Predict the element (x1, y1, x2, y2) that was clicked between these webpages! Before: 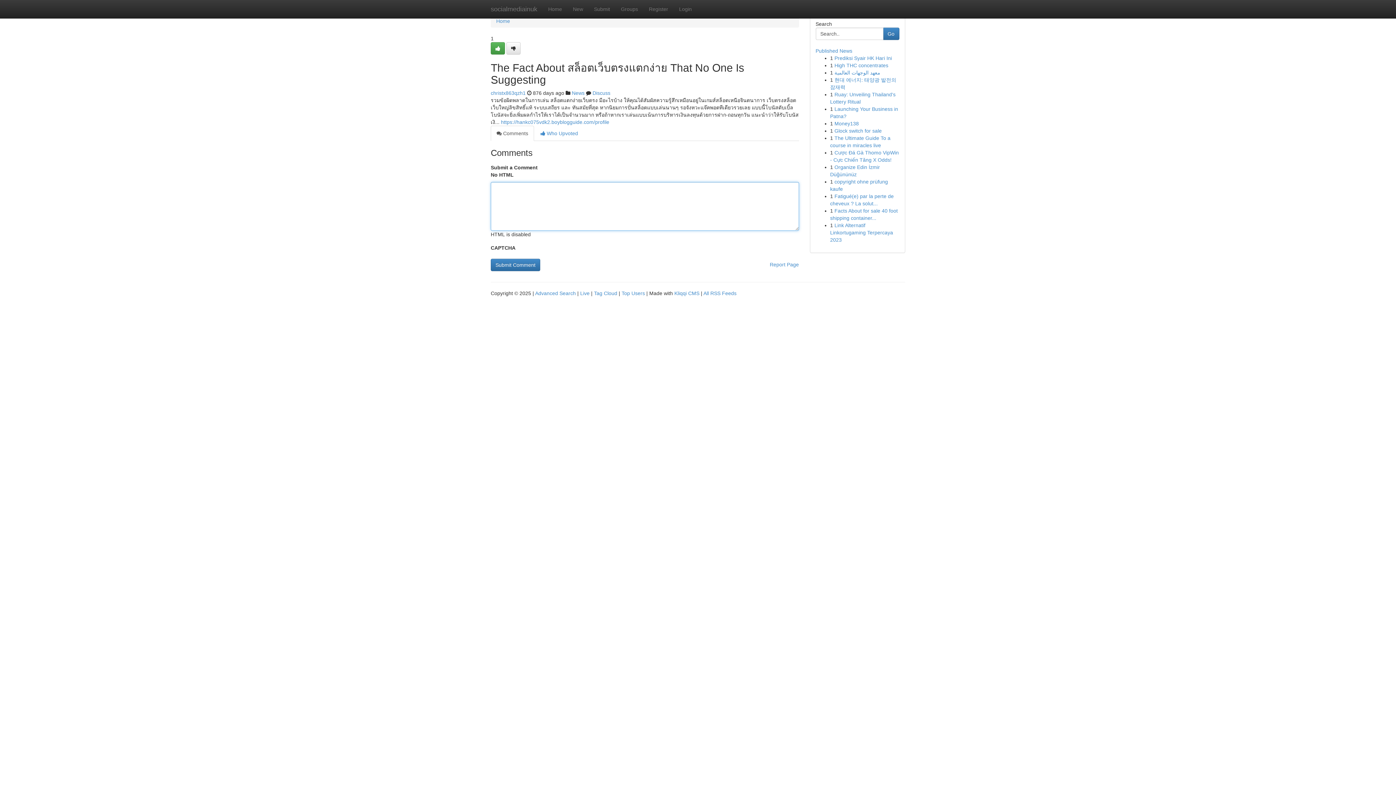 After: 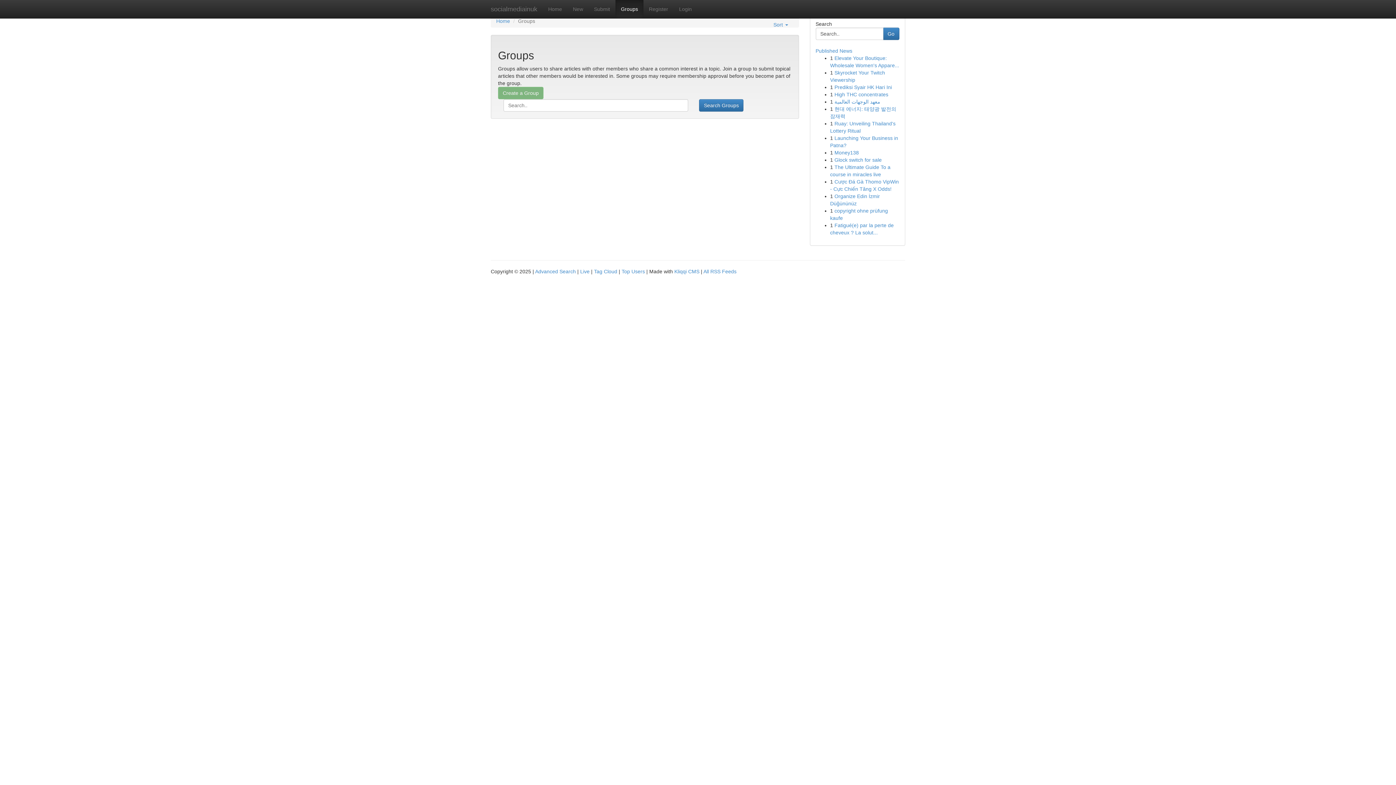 Action: bbox: (572, 90, 584, 96) label: News